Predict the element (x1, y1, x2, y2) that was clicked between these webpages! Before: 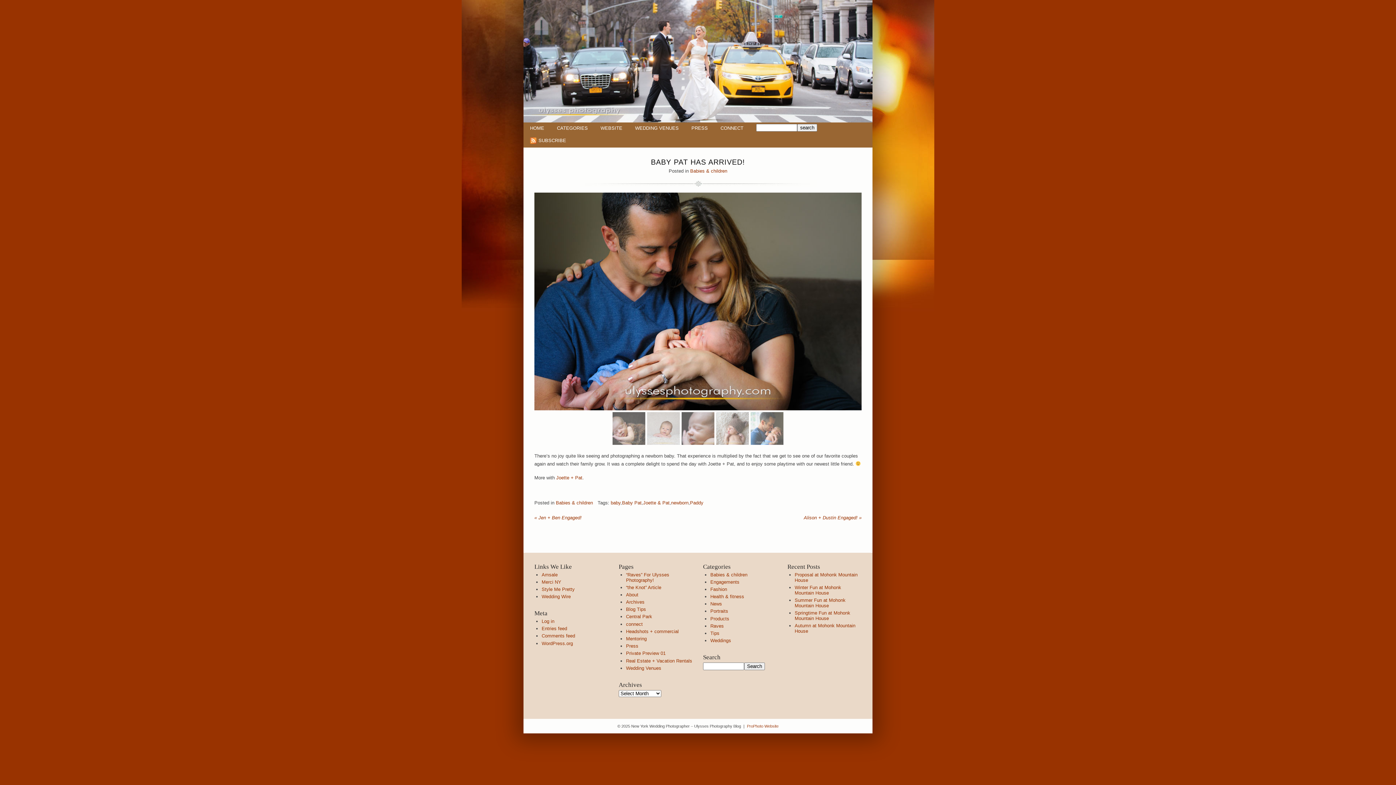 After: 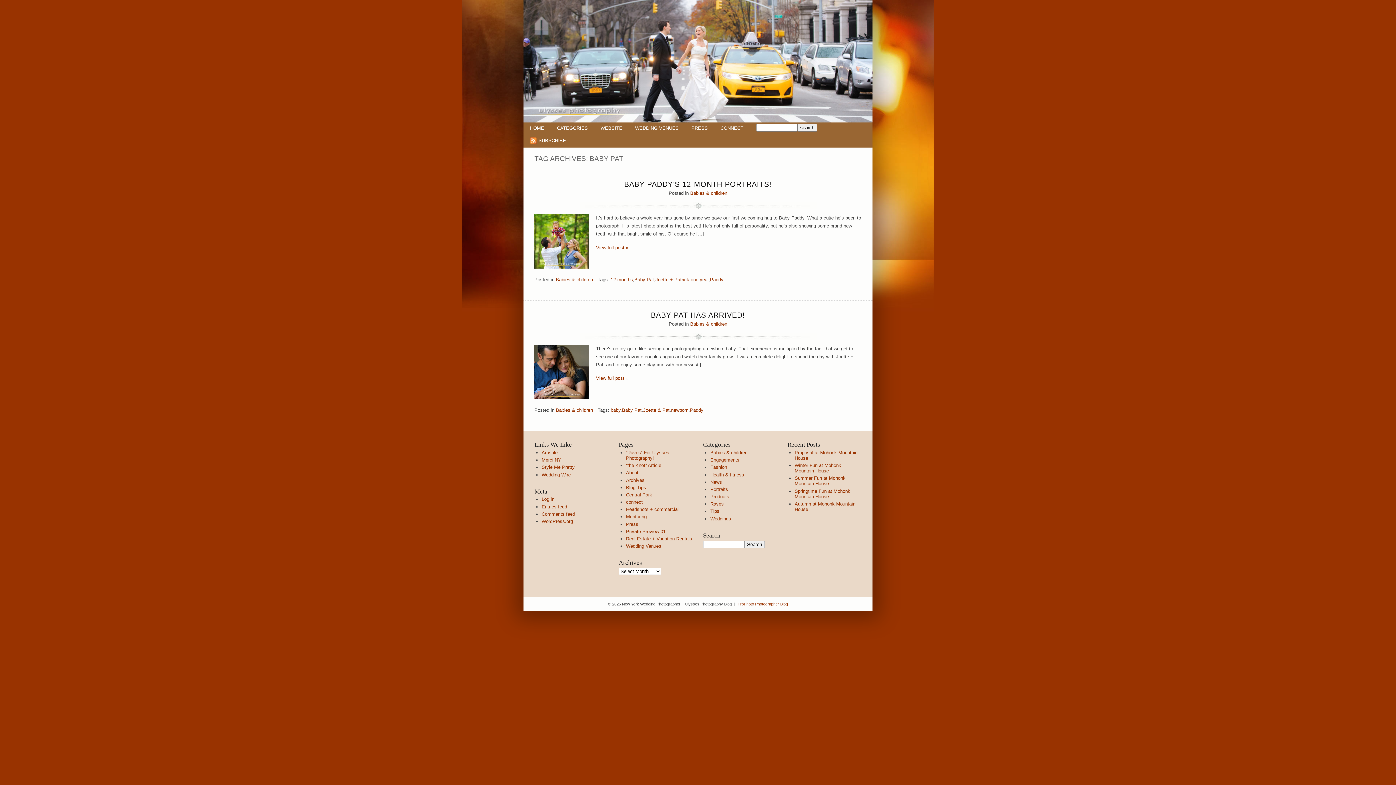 Action: bbox: (622, 500, 641, 505) label: Baby Pat